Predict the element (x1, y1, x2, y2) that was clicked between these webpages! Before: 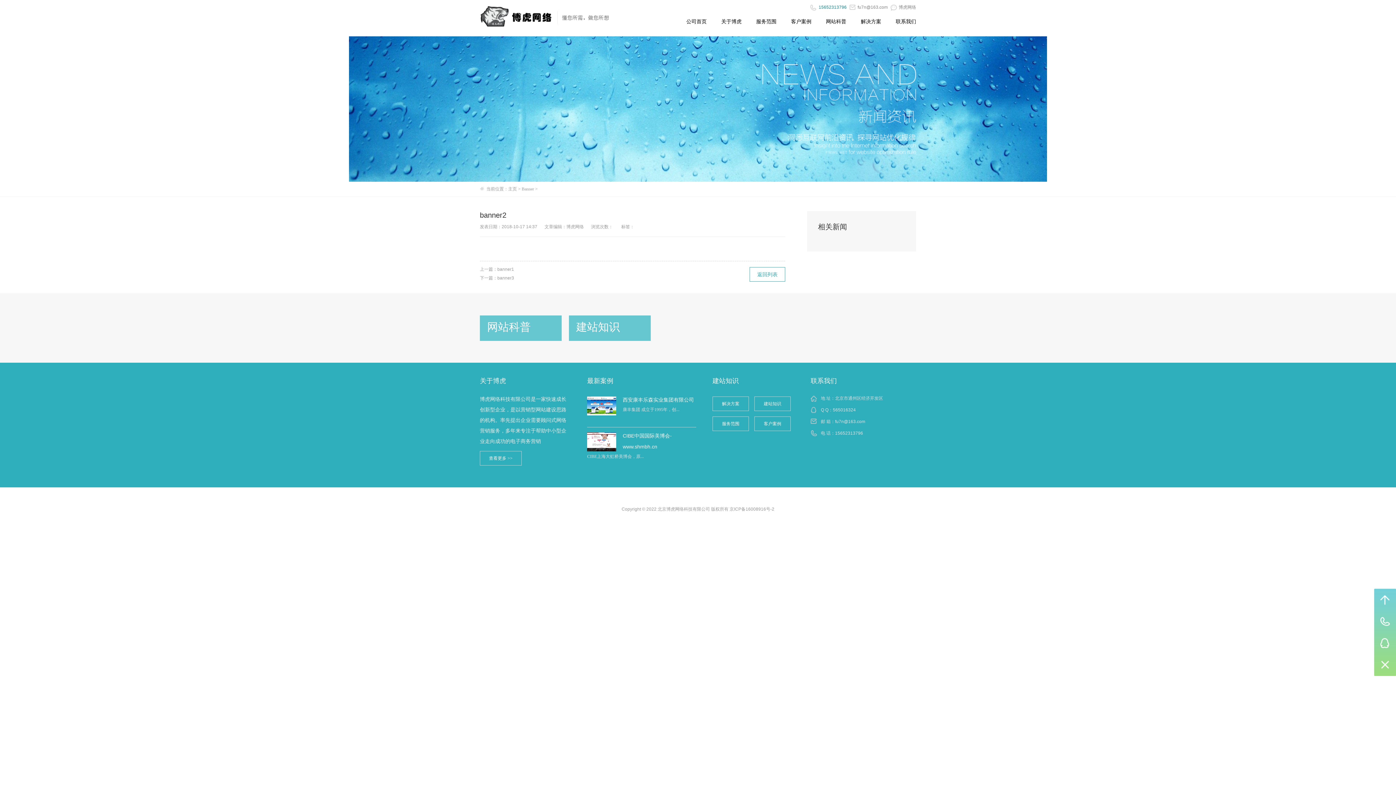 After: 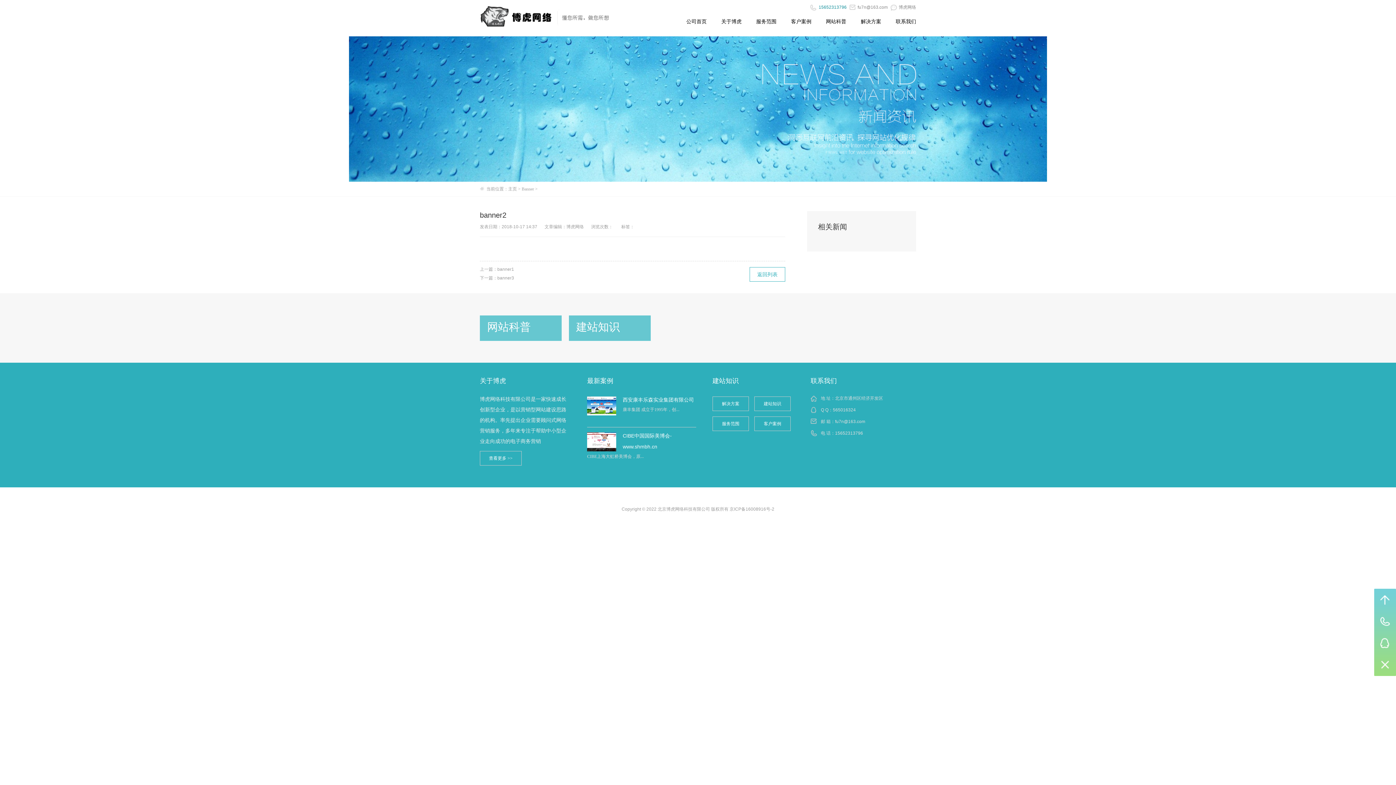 Action: bbox: (849, 4, 888, 9) label: fu7n@163.com